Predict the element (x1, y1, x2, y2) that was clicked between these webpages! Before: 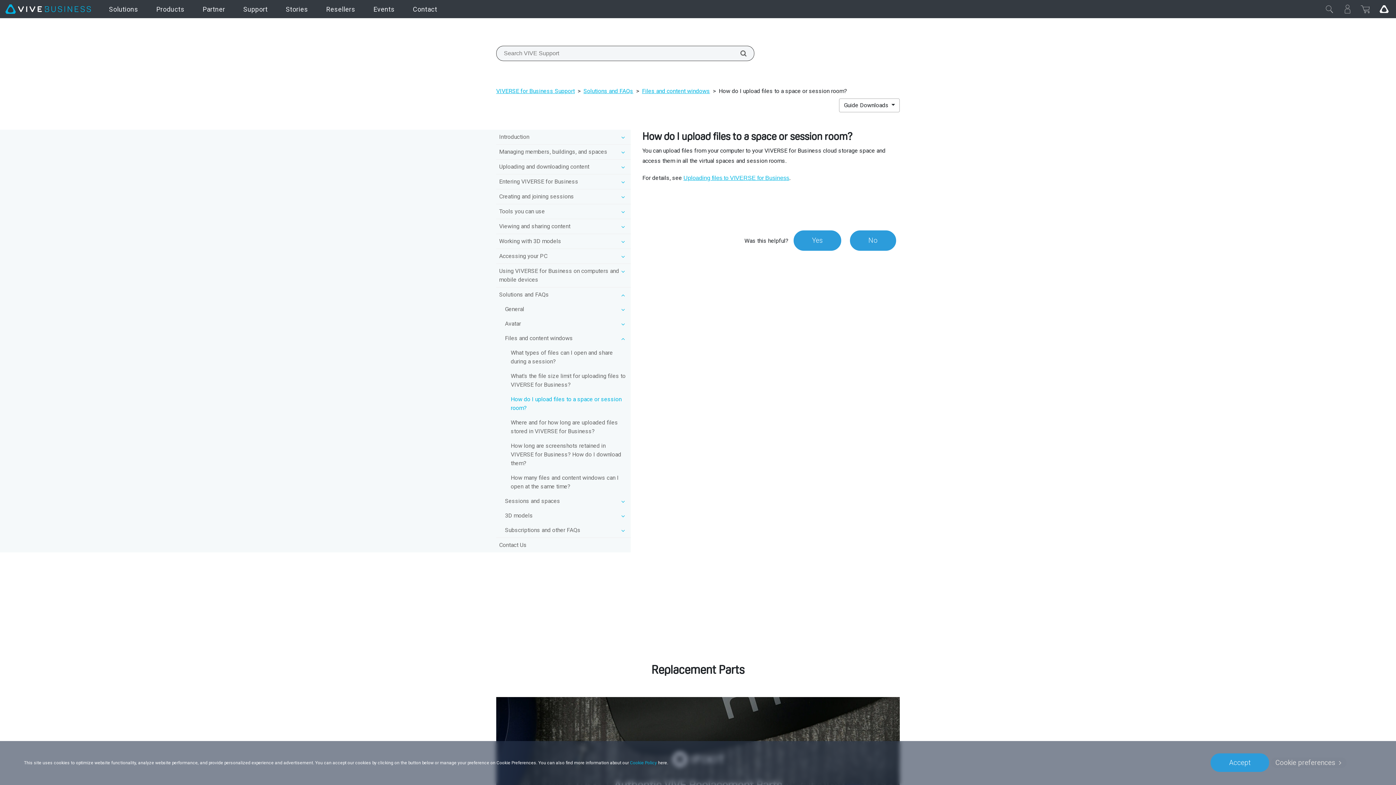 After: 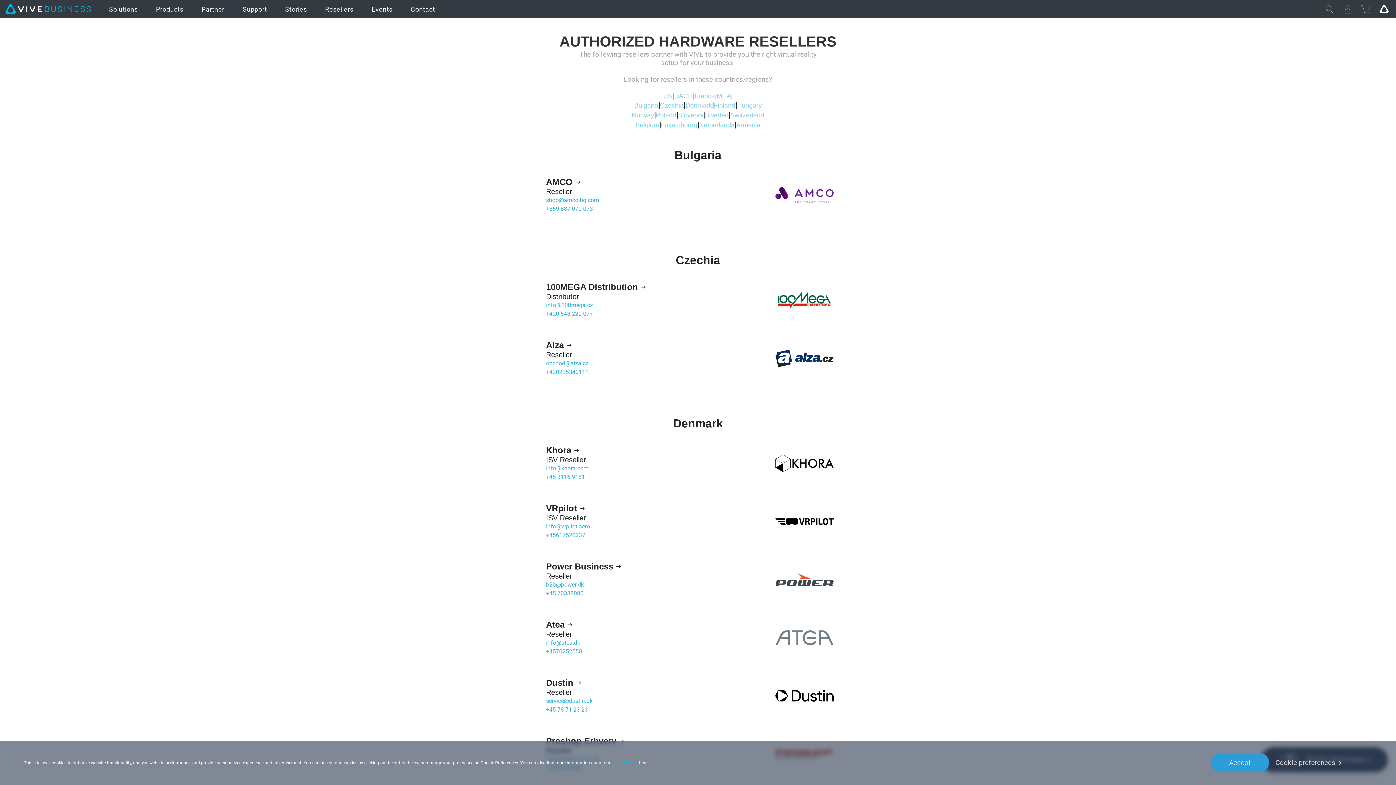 Action: label: Resellers bbox: (317, 0, 364, 18)